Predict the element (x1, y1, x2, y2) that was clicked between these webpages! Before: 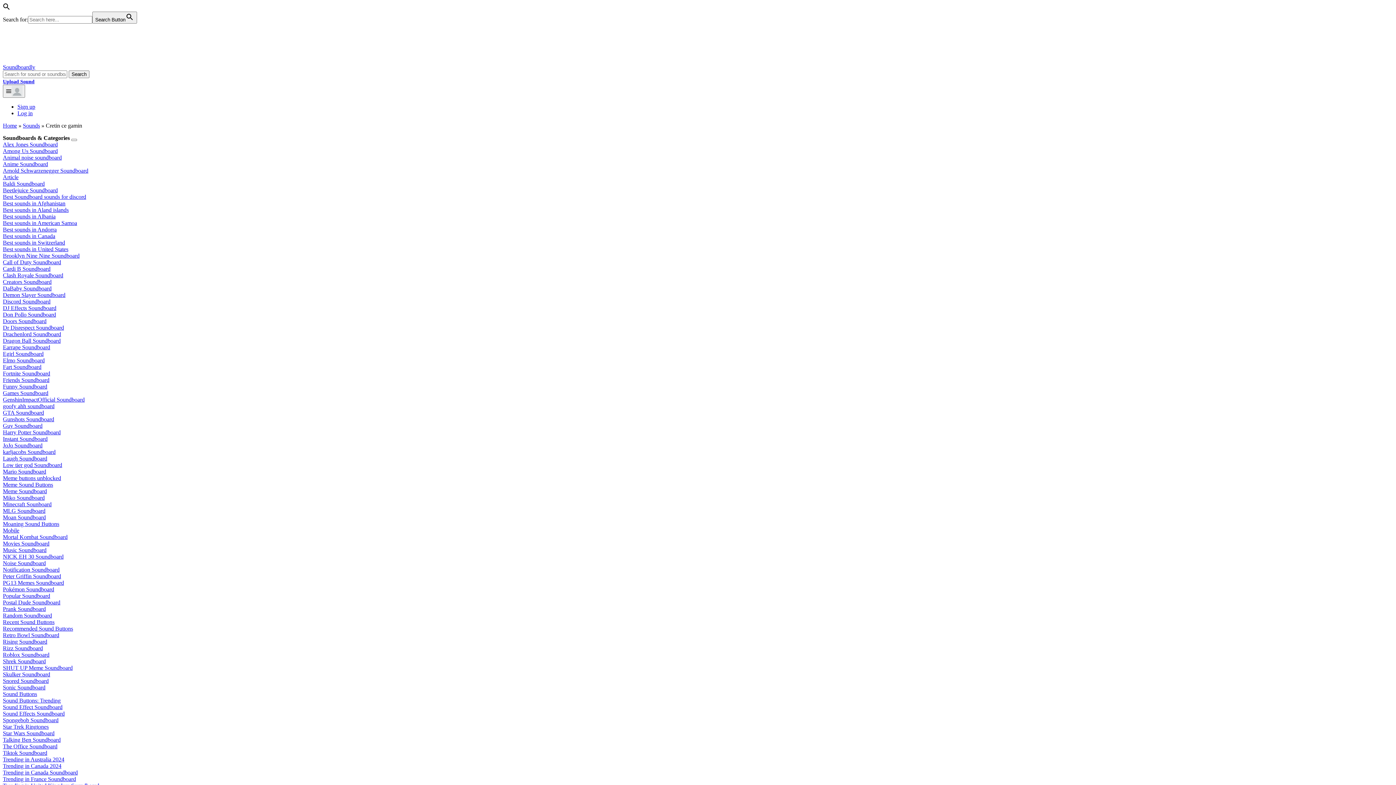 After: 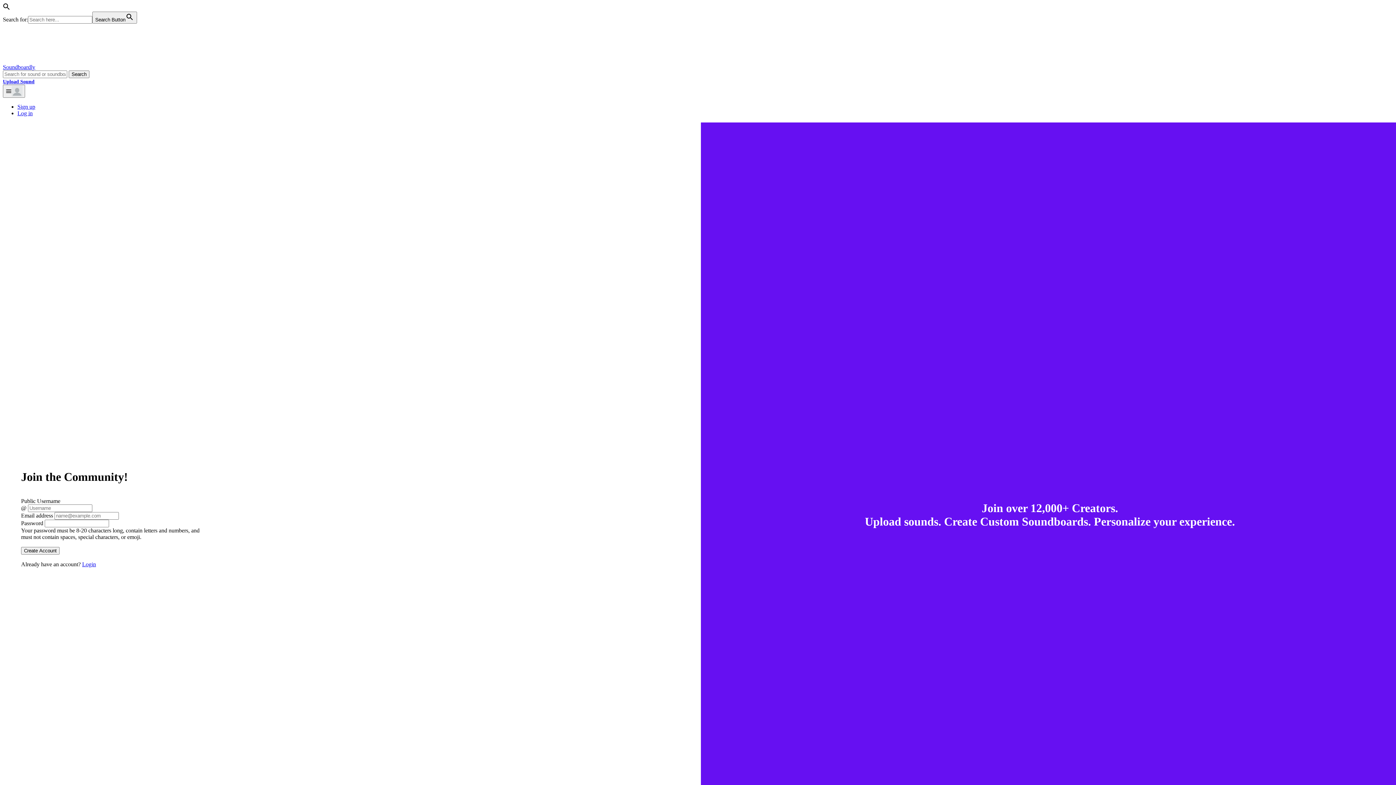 Action: bbox: (2, 78, 34, 84) label: Upload Sound